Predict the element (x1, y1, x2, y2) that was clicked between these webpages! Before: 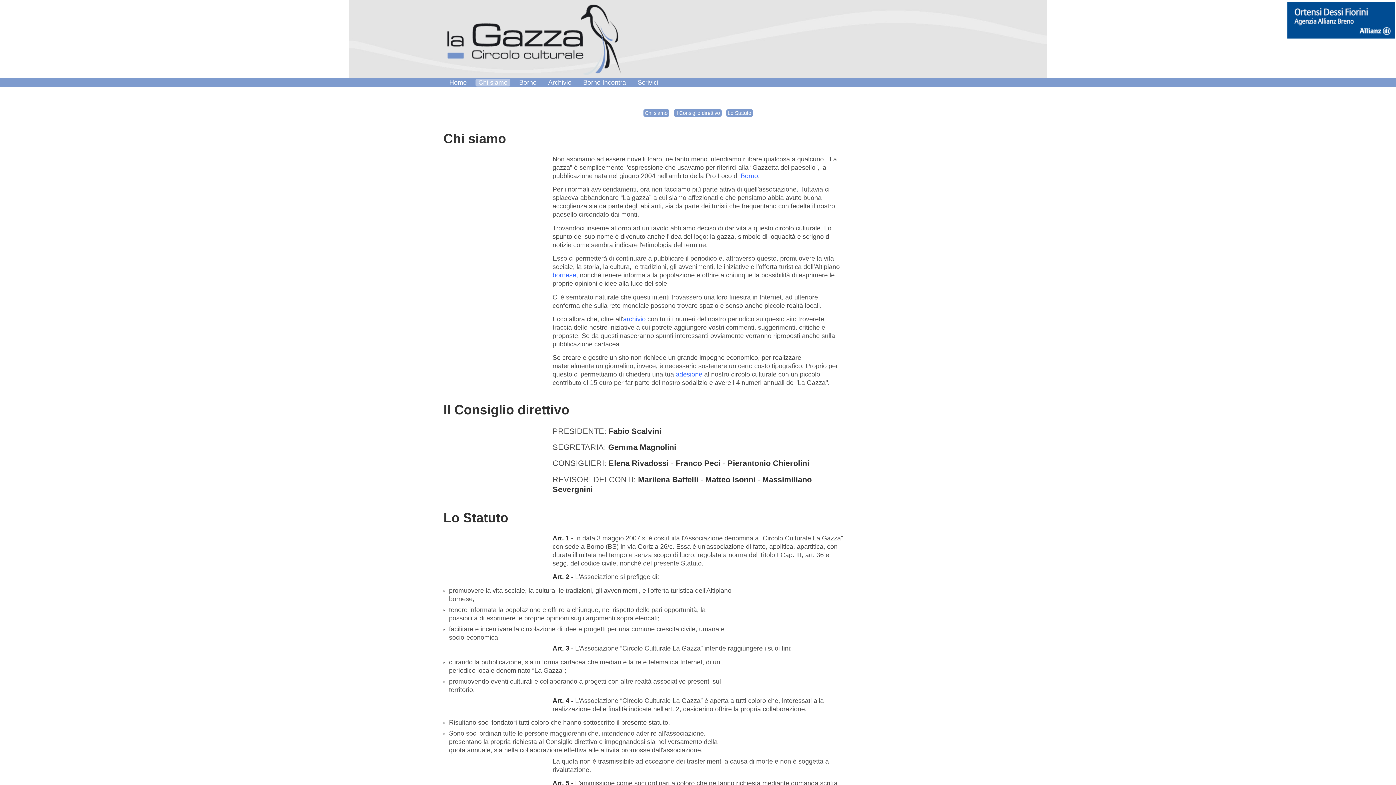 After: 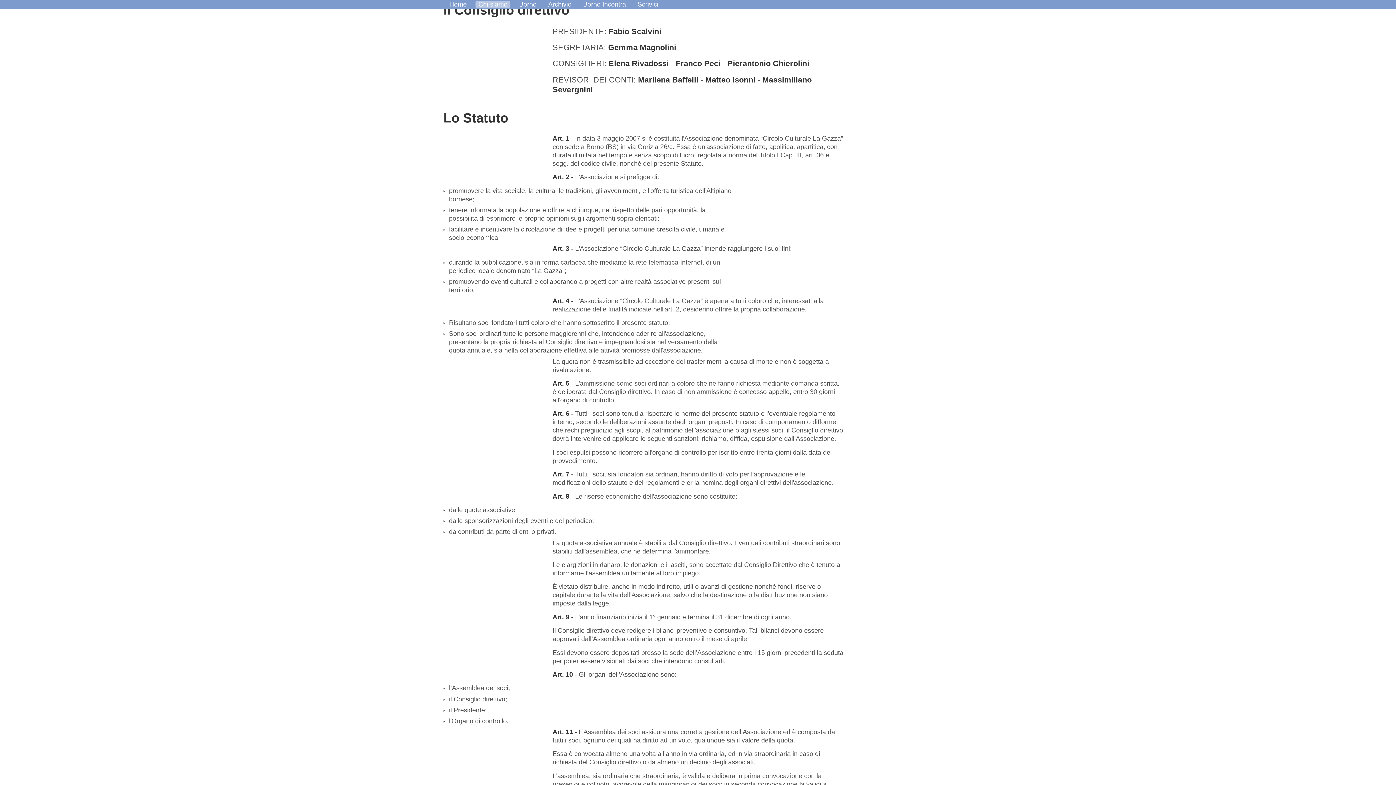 Action: label: Il Consiglio direttivo bbox: (674, 109, 721, 116)